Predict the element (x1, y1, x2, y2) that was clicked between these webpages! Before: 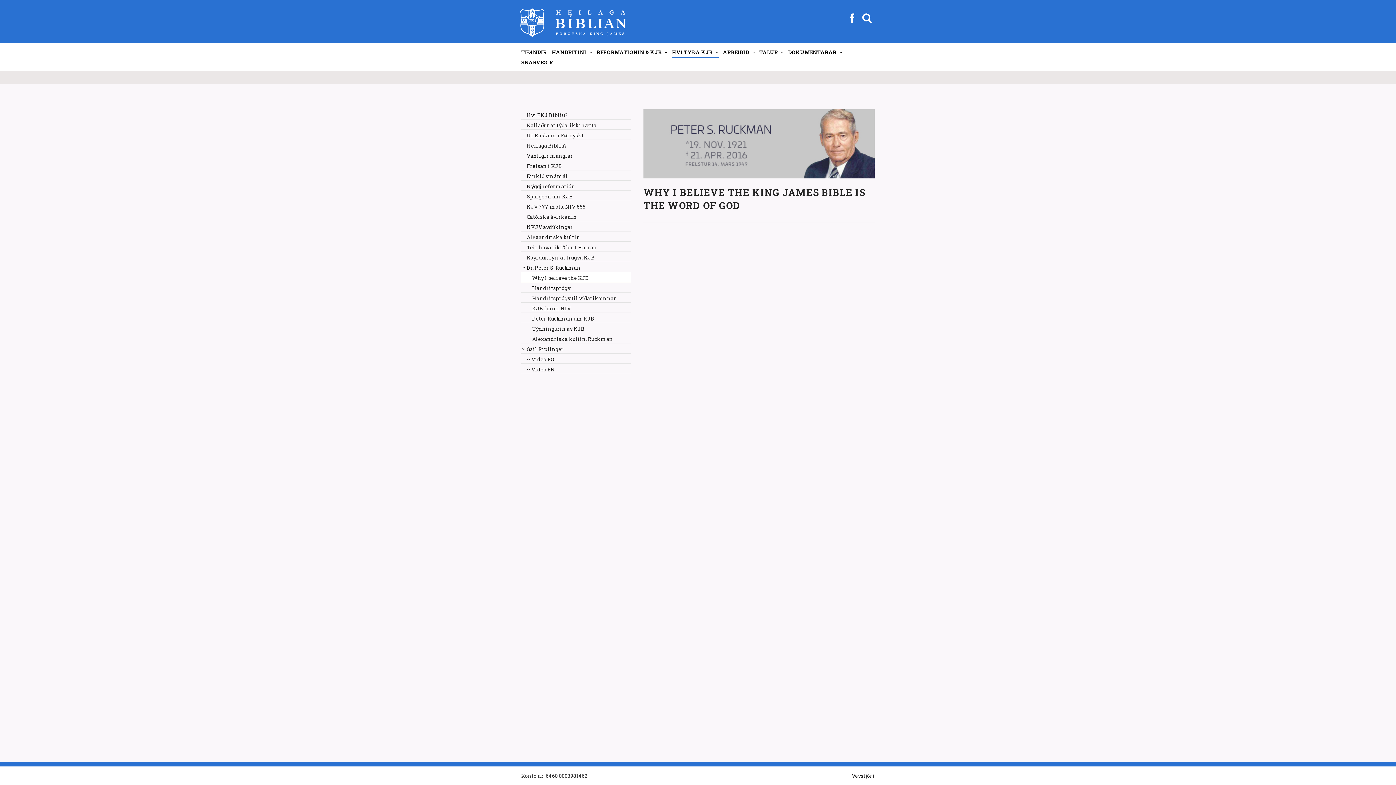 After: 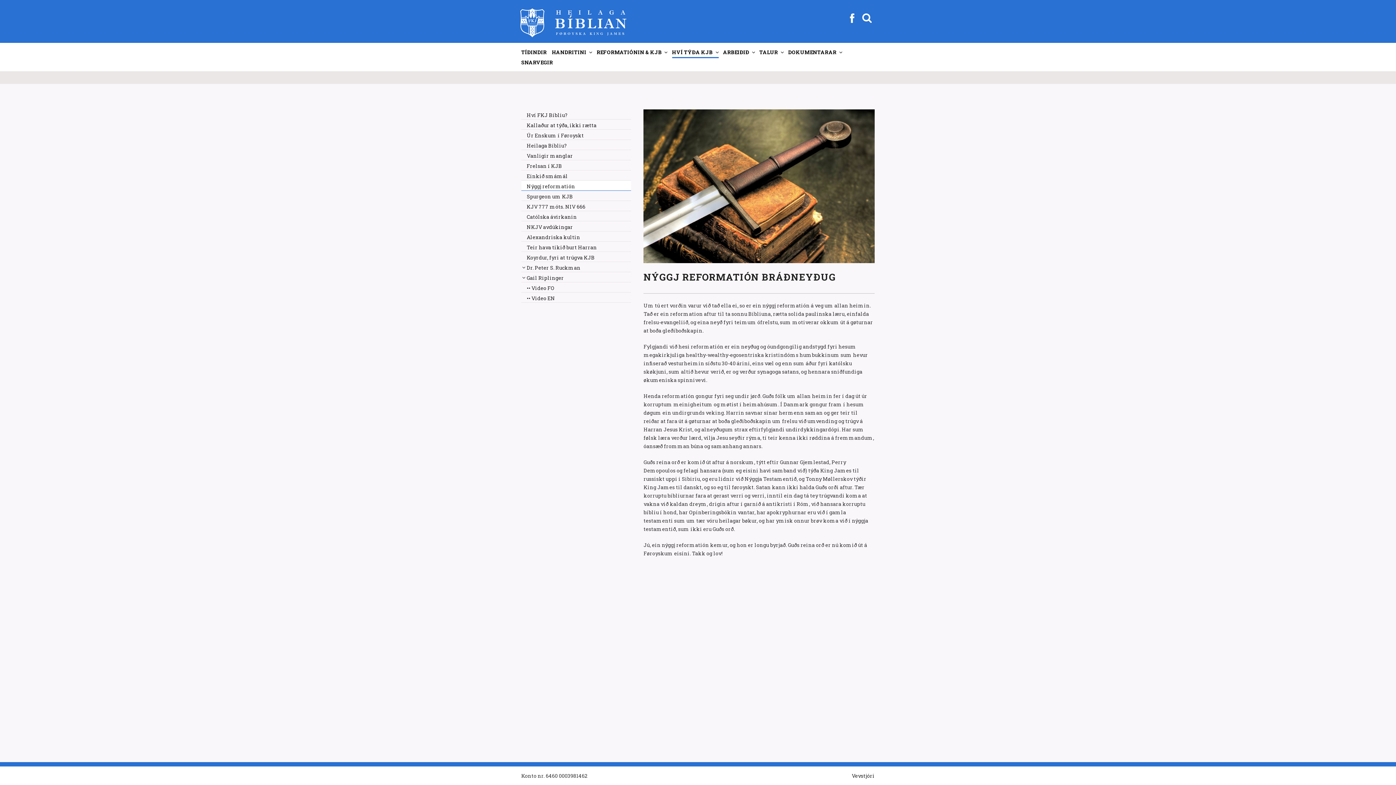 Action: label: Nýggj reformatión bbox: (521, 180, 631, 191)